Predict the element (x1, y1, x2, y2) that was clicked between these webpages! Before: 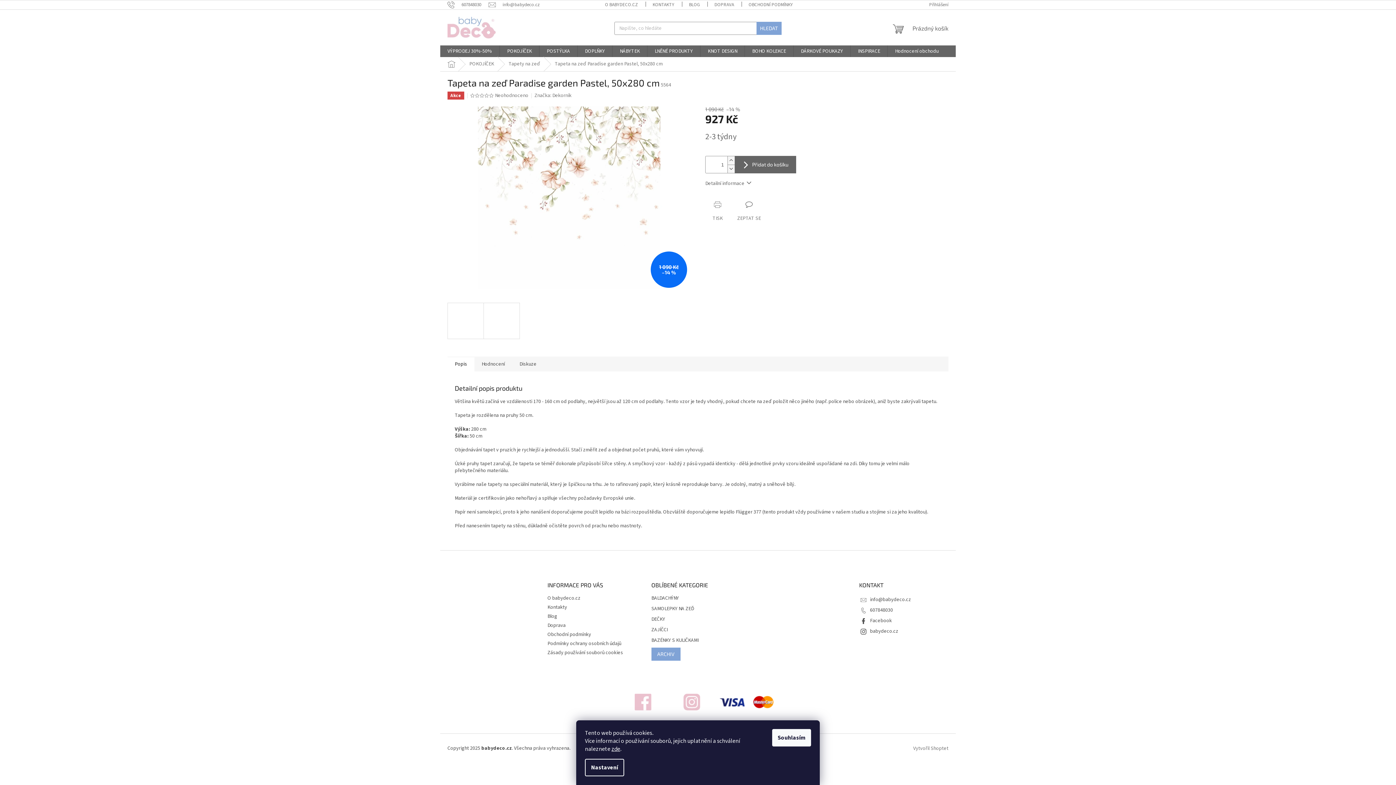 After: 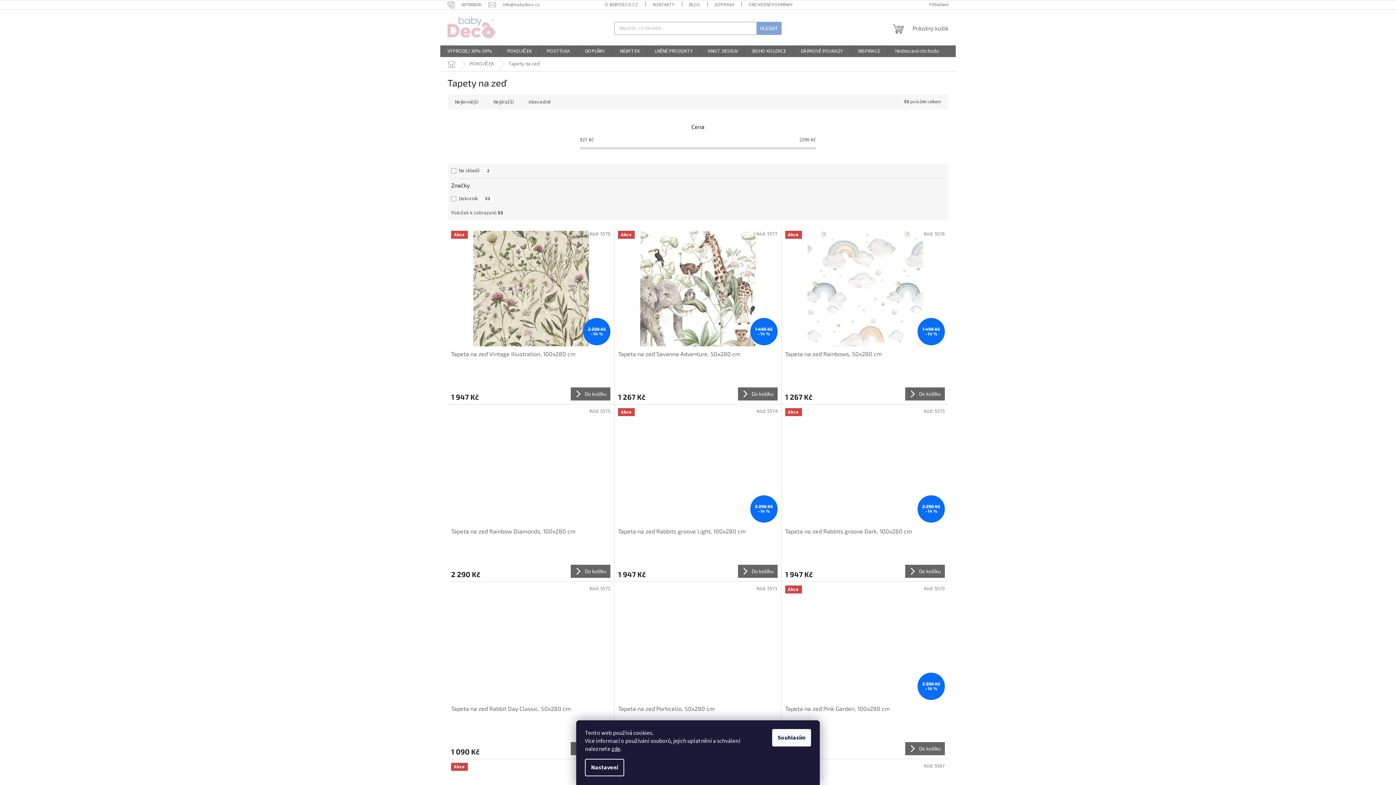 Action: label: Tapety na zeď bbox: (501, 57, 547, 71)